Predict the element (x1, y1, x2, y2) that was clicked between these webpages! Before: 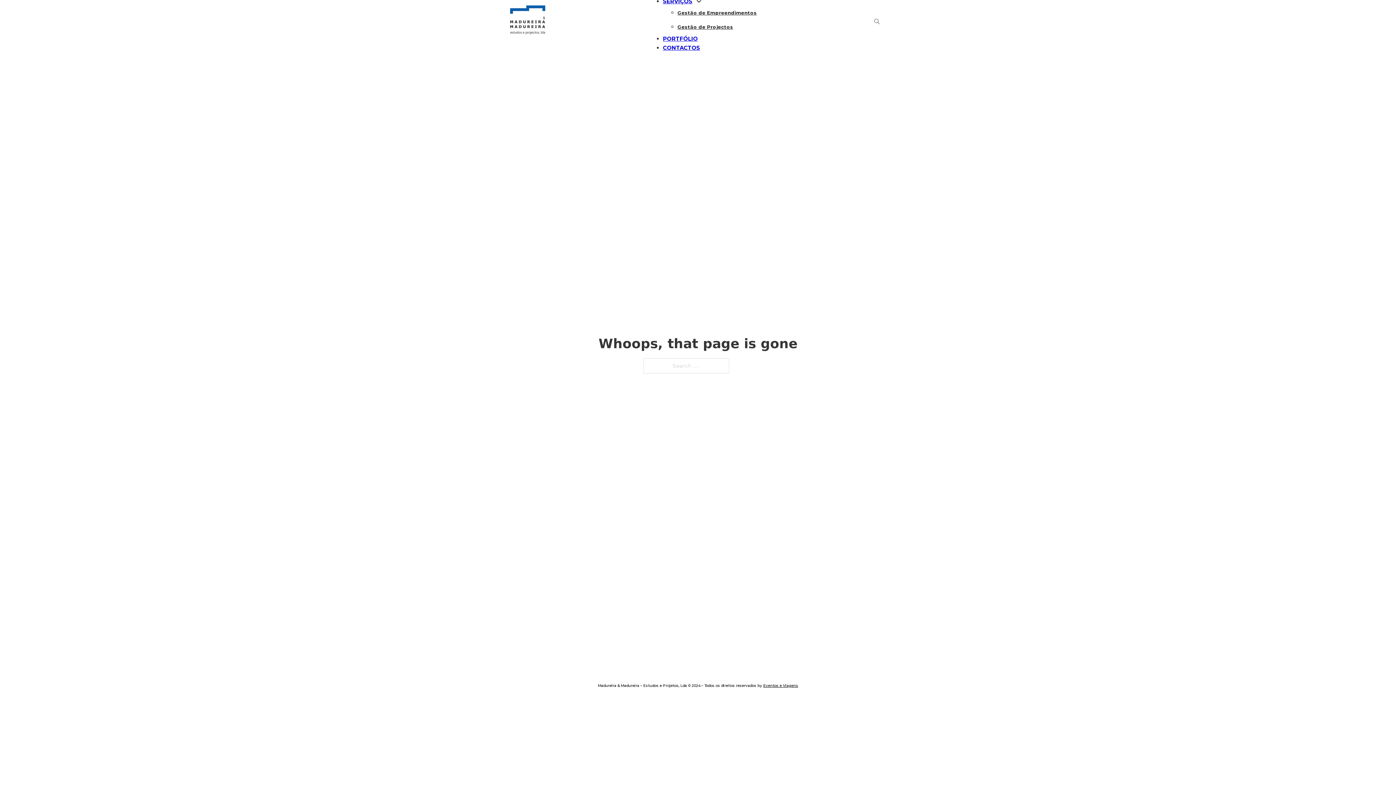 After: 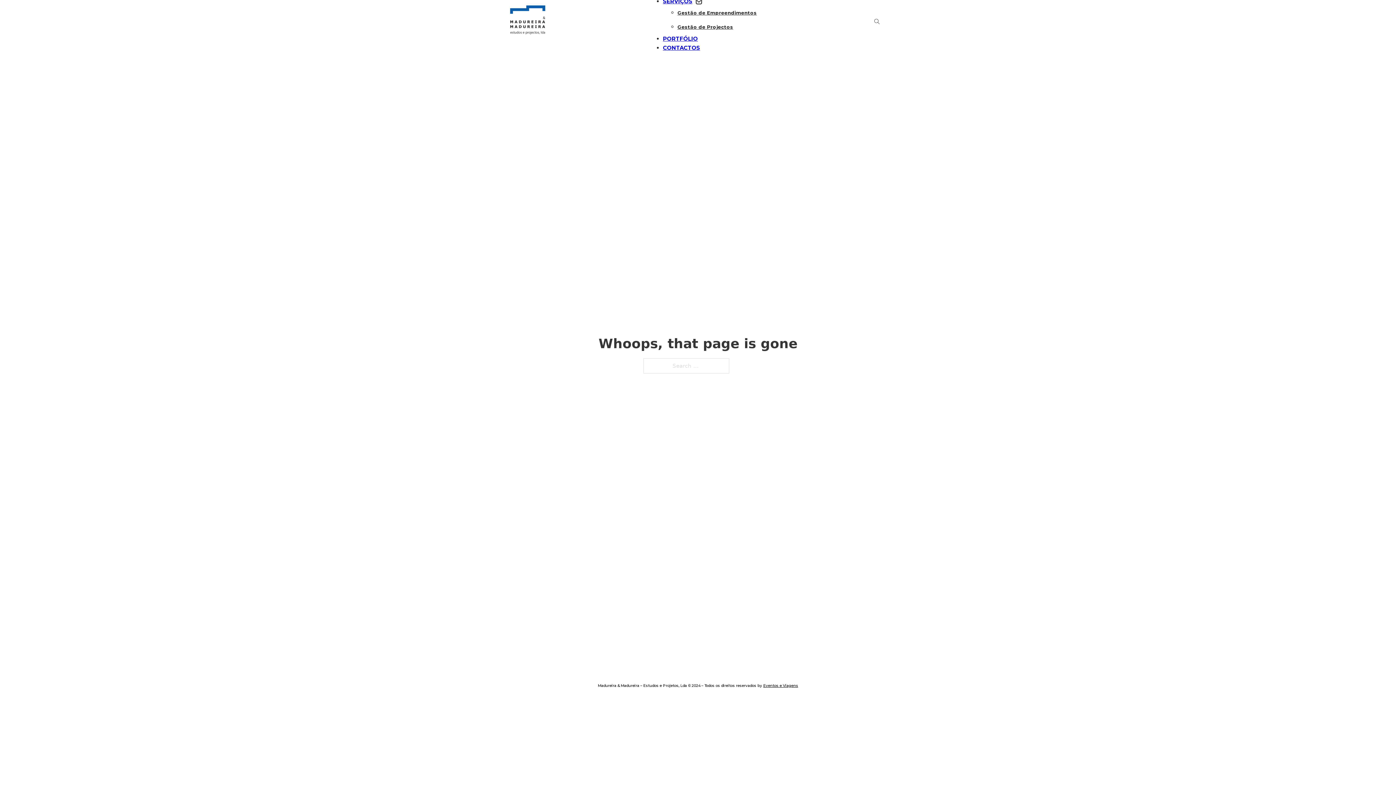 Action: bbox: (696, -1, 701, 4) label: Serviços Sub menu